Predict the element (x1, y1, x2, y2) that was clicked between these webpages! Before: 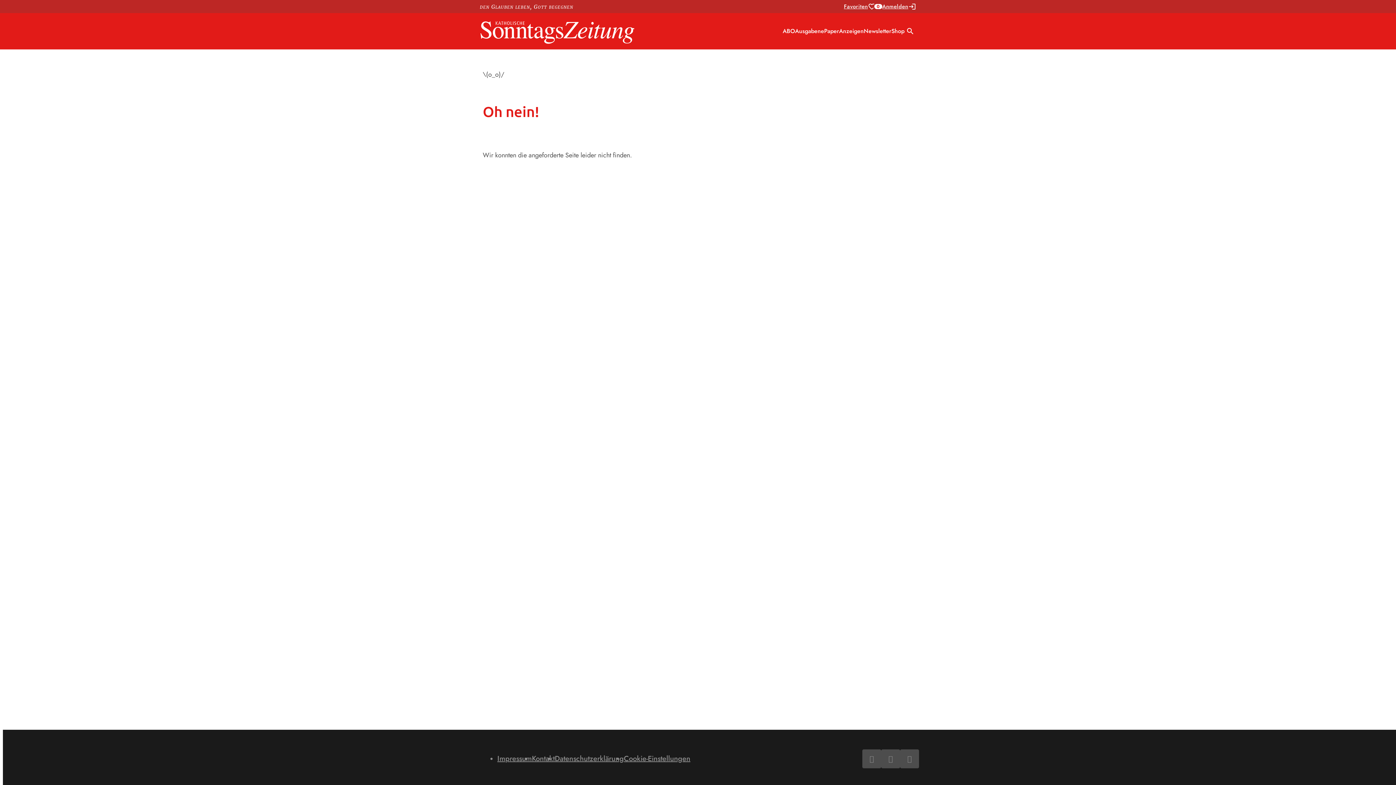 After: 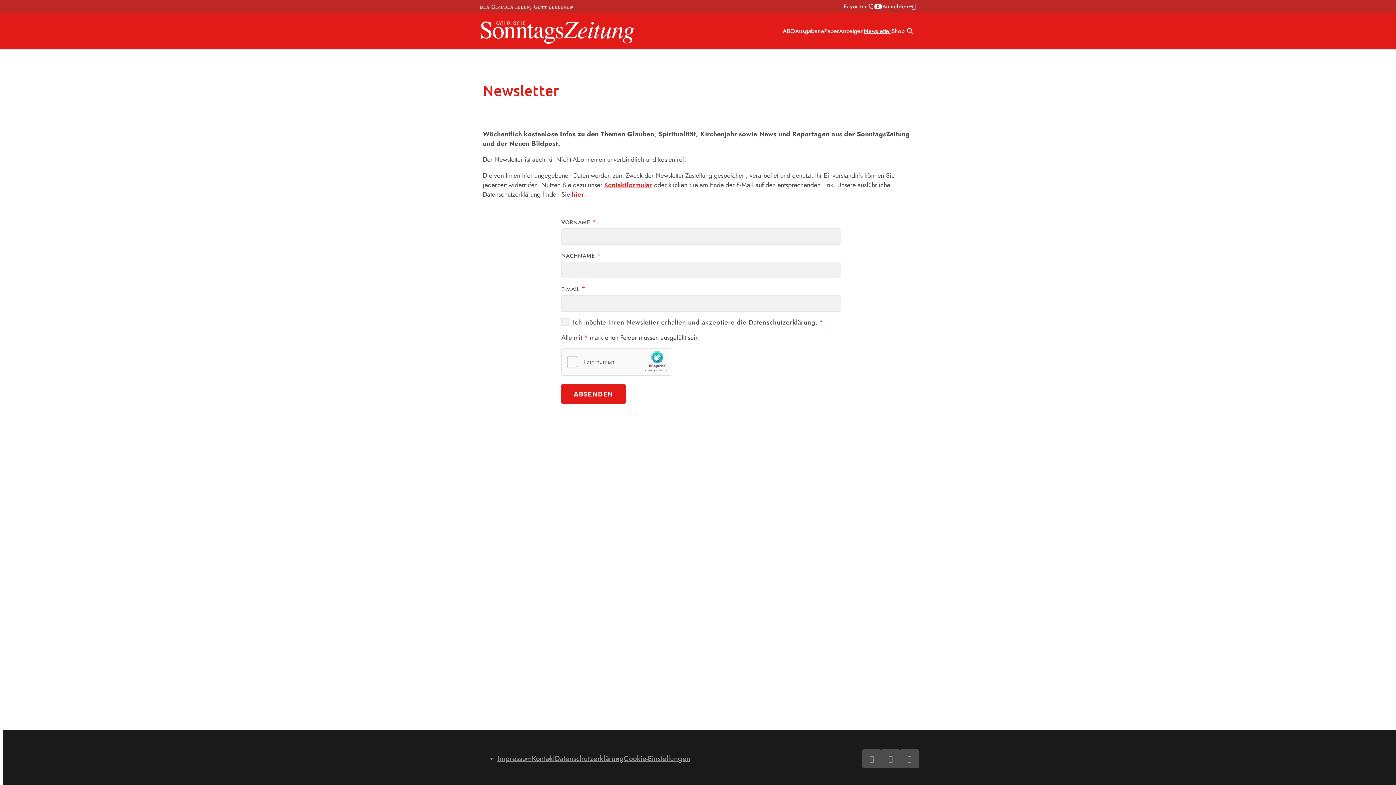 Action: bbox: (864, 26, 891, 36) label: Newsletter